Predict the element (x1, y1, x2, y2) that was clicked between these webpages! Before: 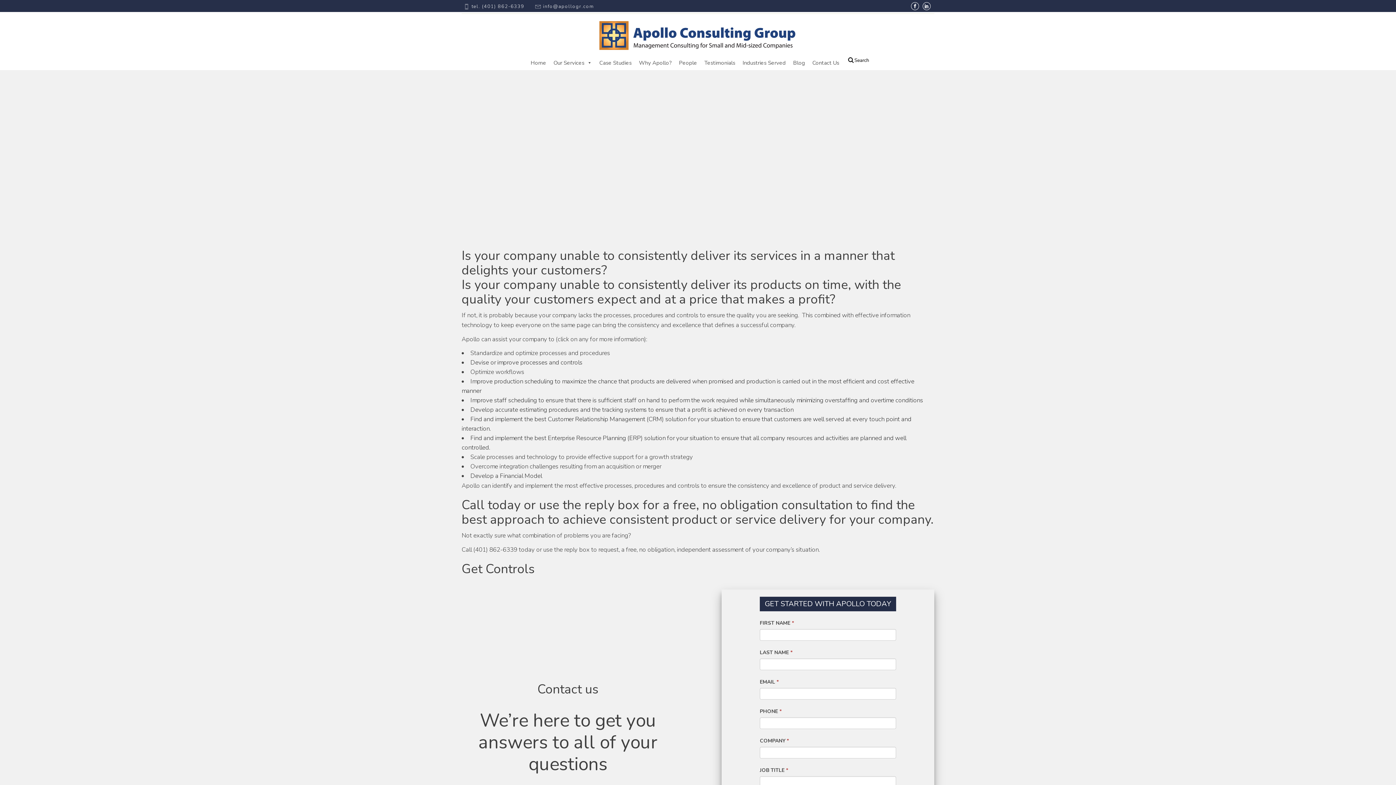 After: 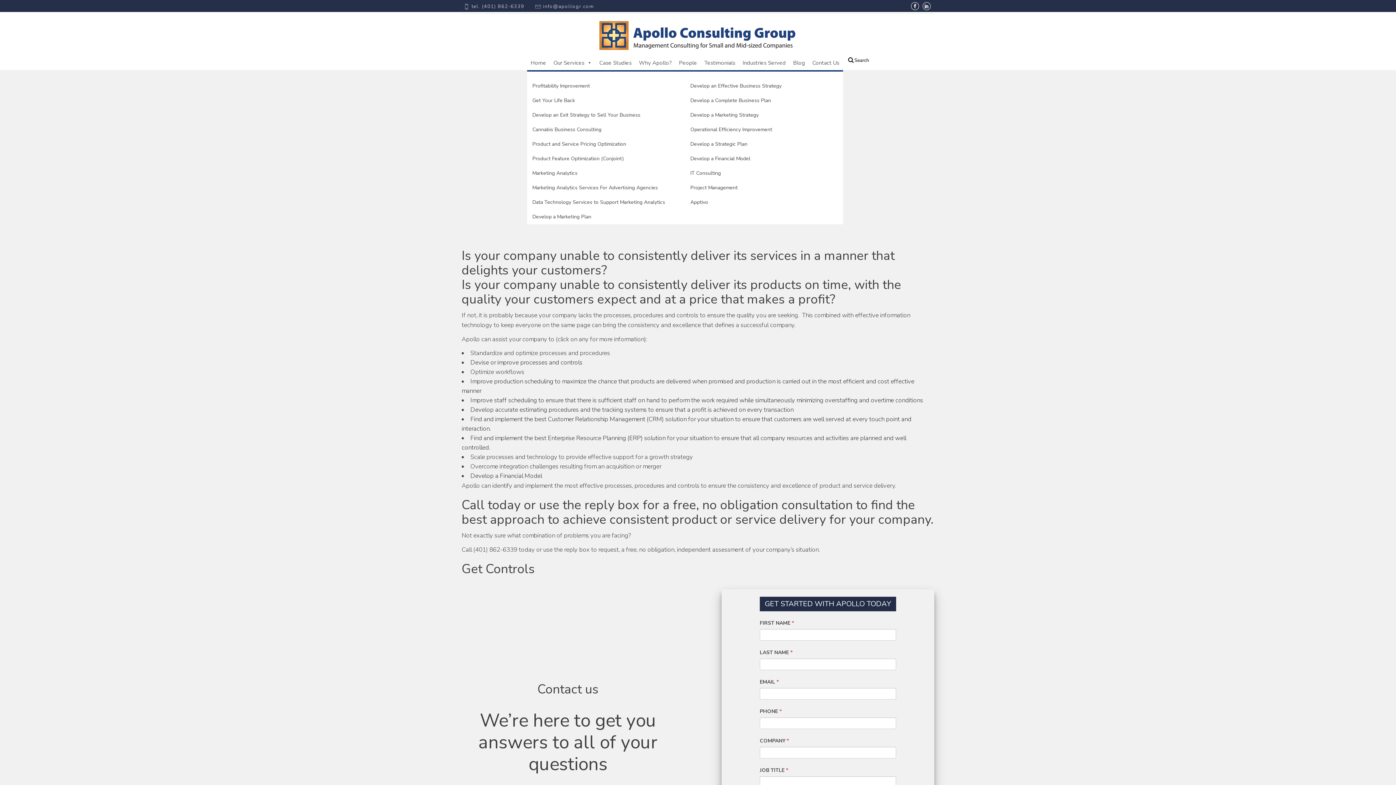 Action: label: Our Services bbox: (550, 55, 595, 70)